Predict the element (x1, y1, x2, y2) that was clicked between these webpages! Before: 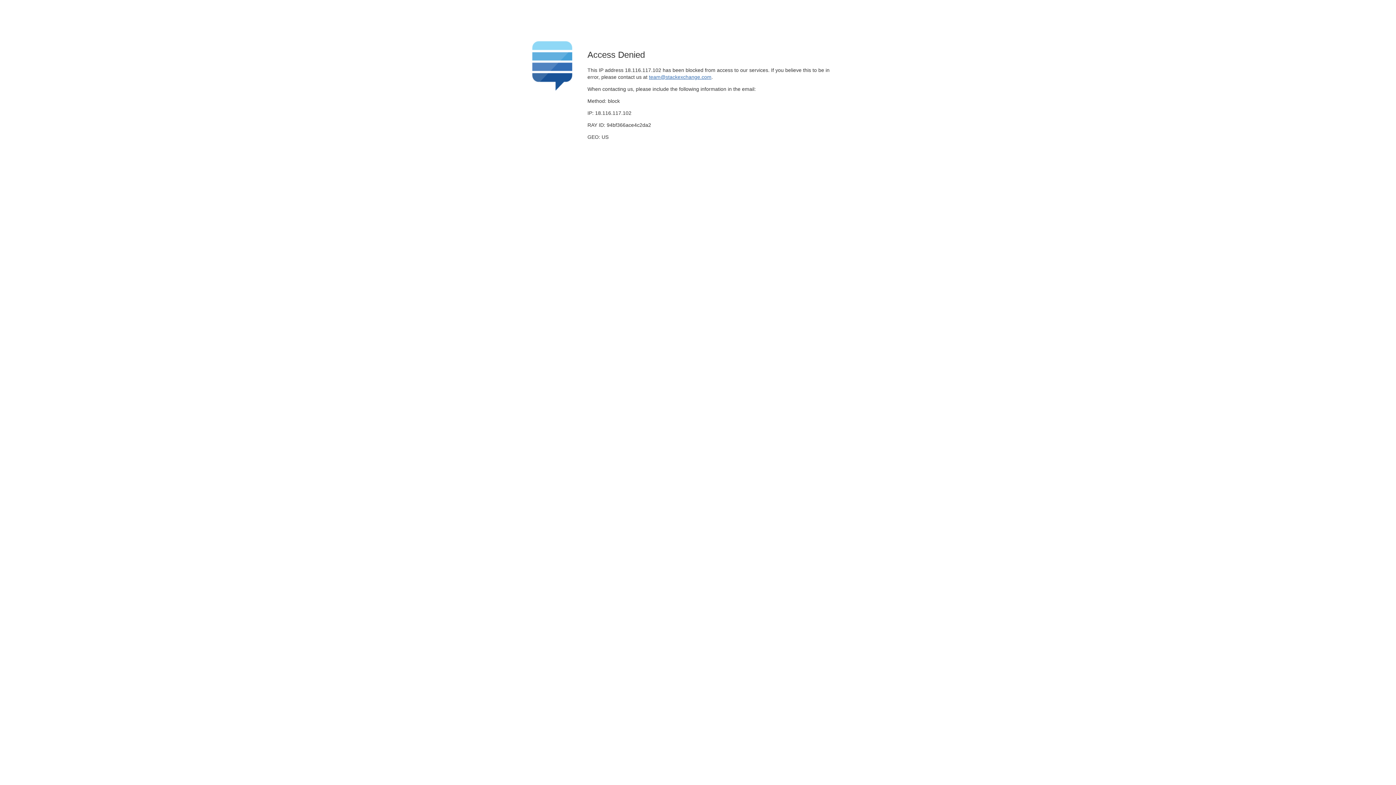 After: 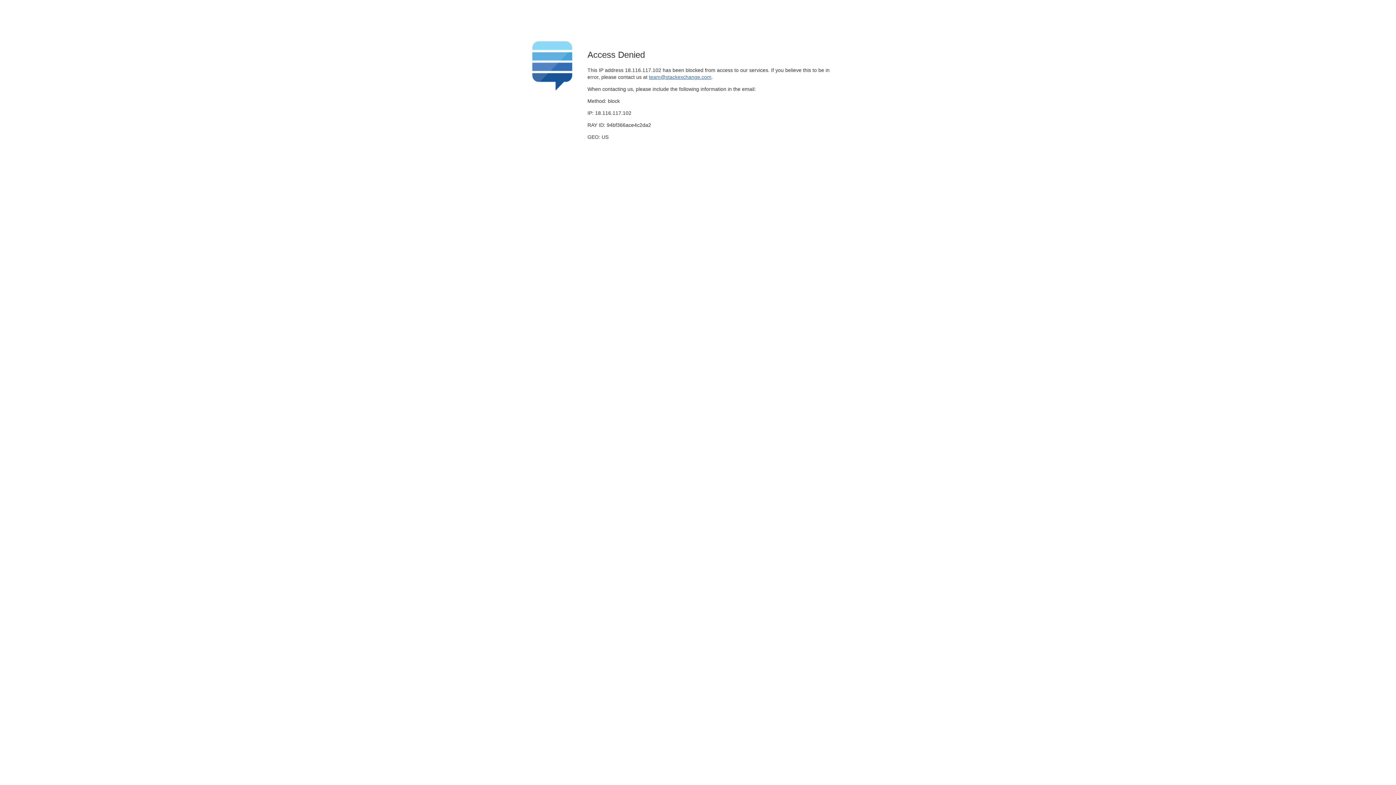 Action: label: team@stackexchange.com bbox: (649, 74, 711, 79)